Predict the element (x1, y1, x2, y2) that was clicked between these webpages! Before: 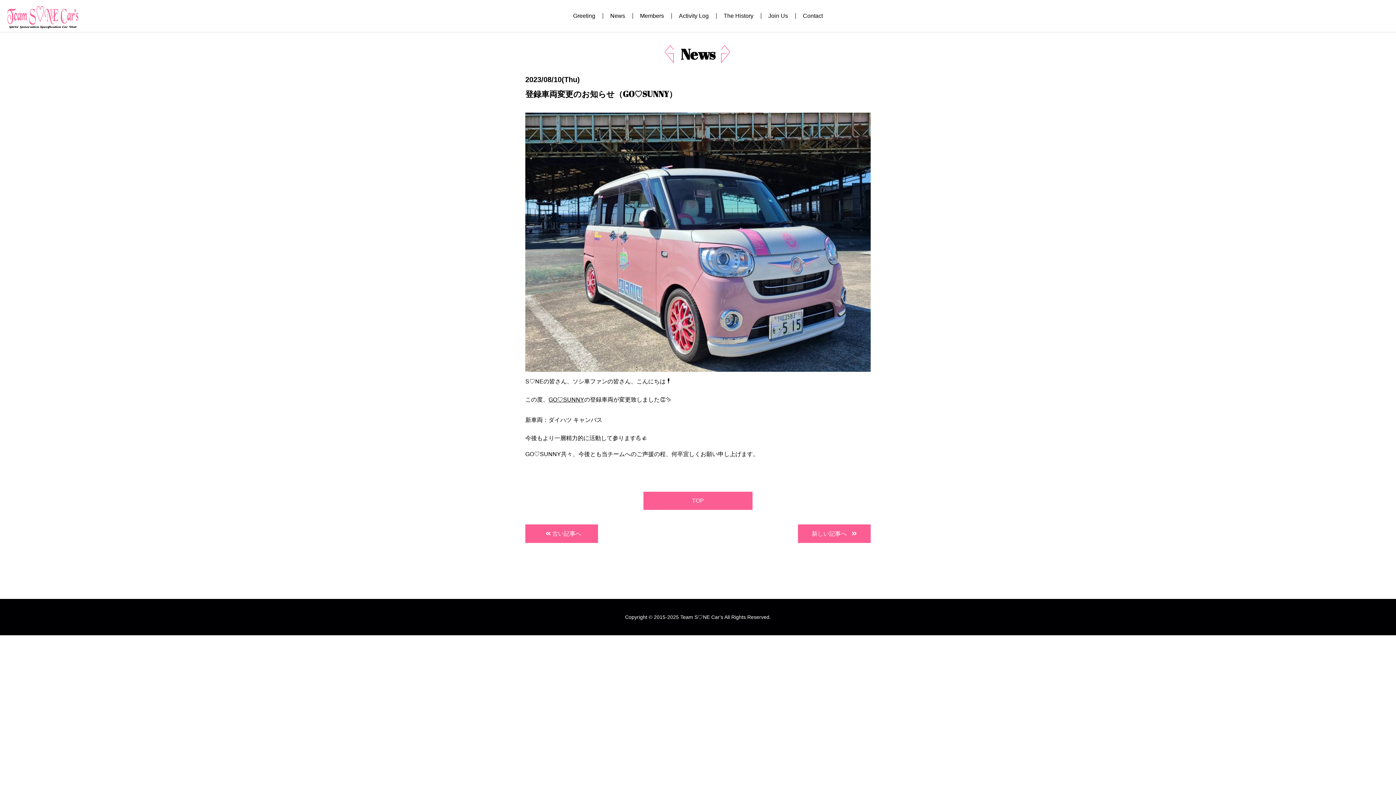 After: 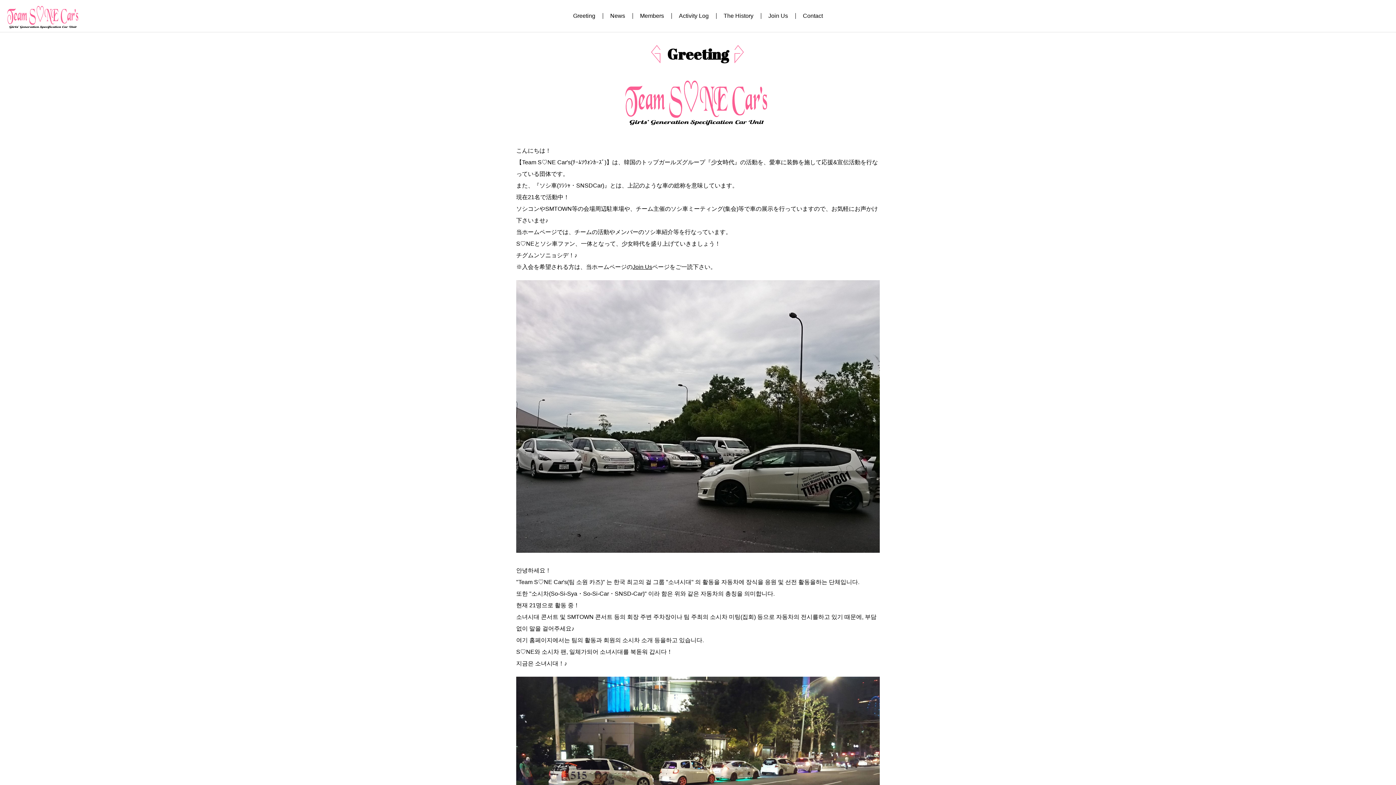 Action: label: Greeting bbox: (573, 12, 595, 18)